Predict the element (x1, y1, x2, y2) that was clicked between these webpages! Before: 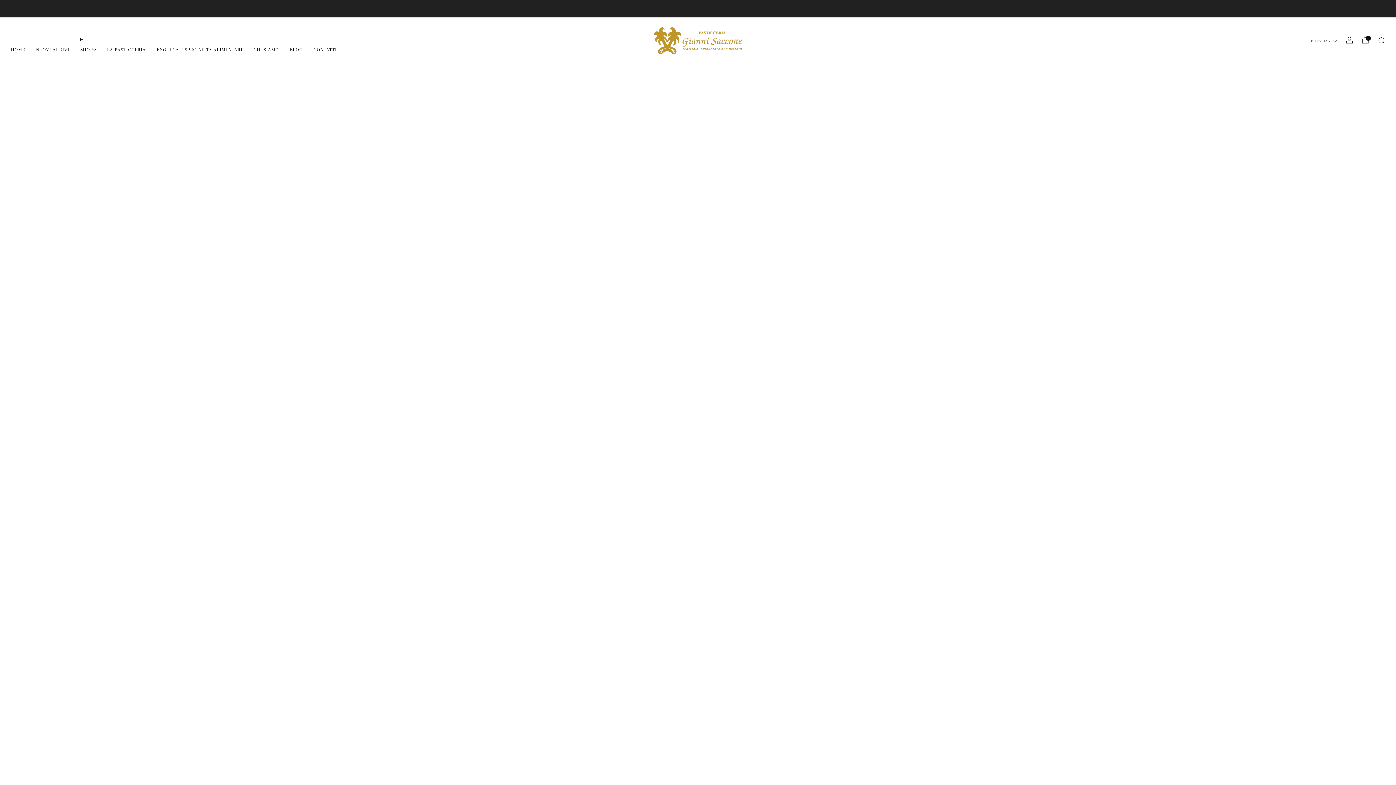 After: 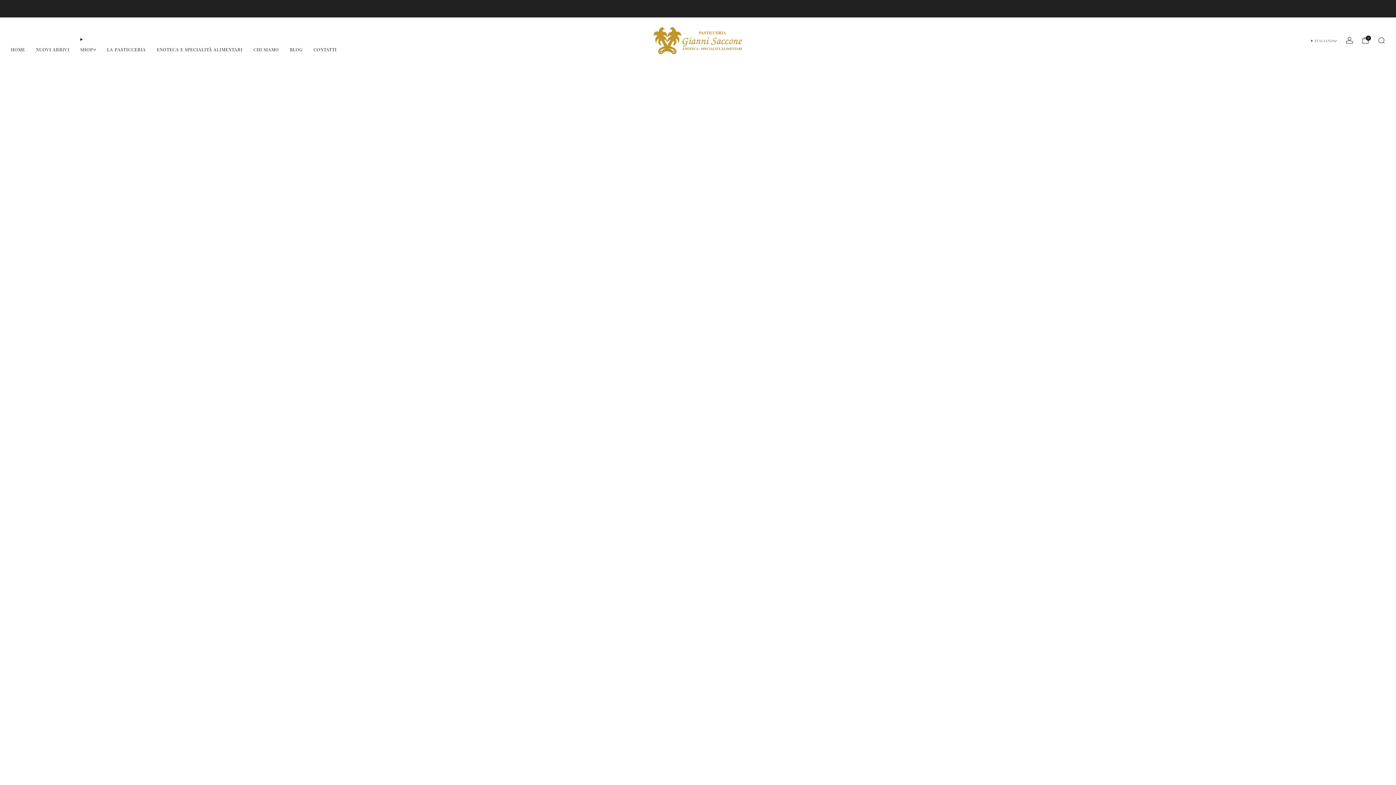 Action: bbox: (156, 43, 242, 55) label: ENOTECA E SPECIALITÀ ALIMENTARI